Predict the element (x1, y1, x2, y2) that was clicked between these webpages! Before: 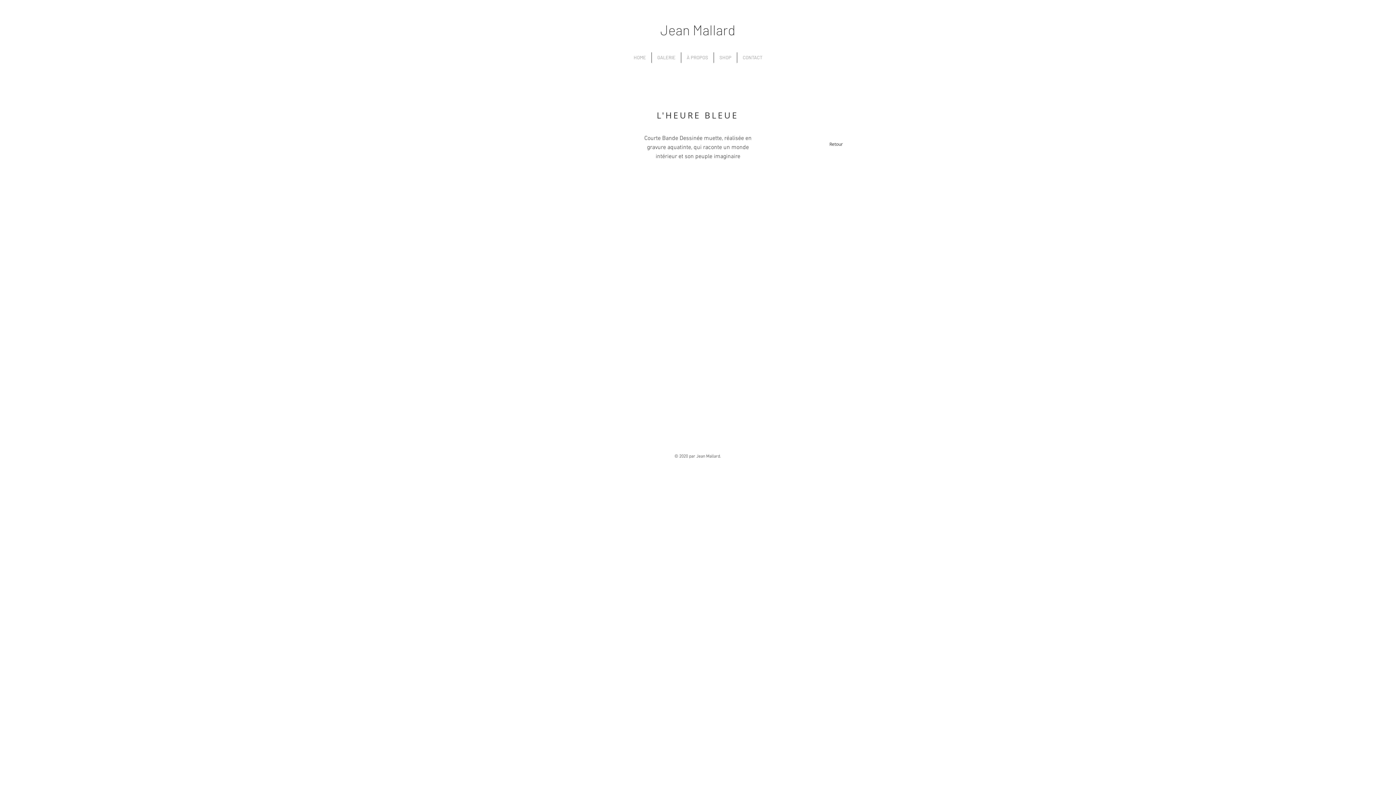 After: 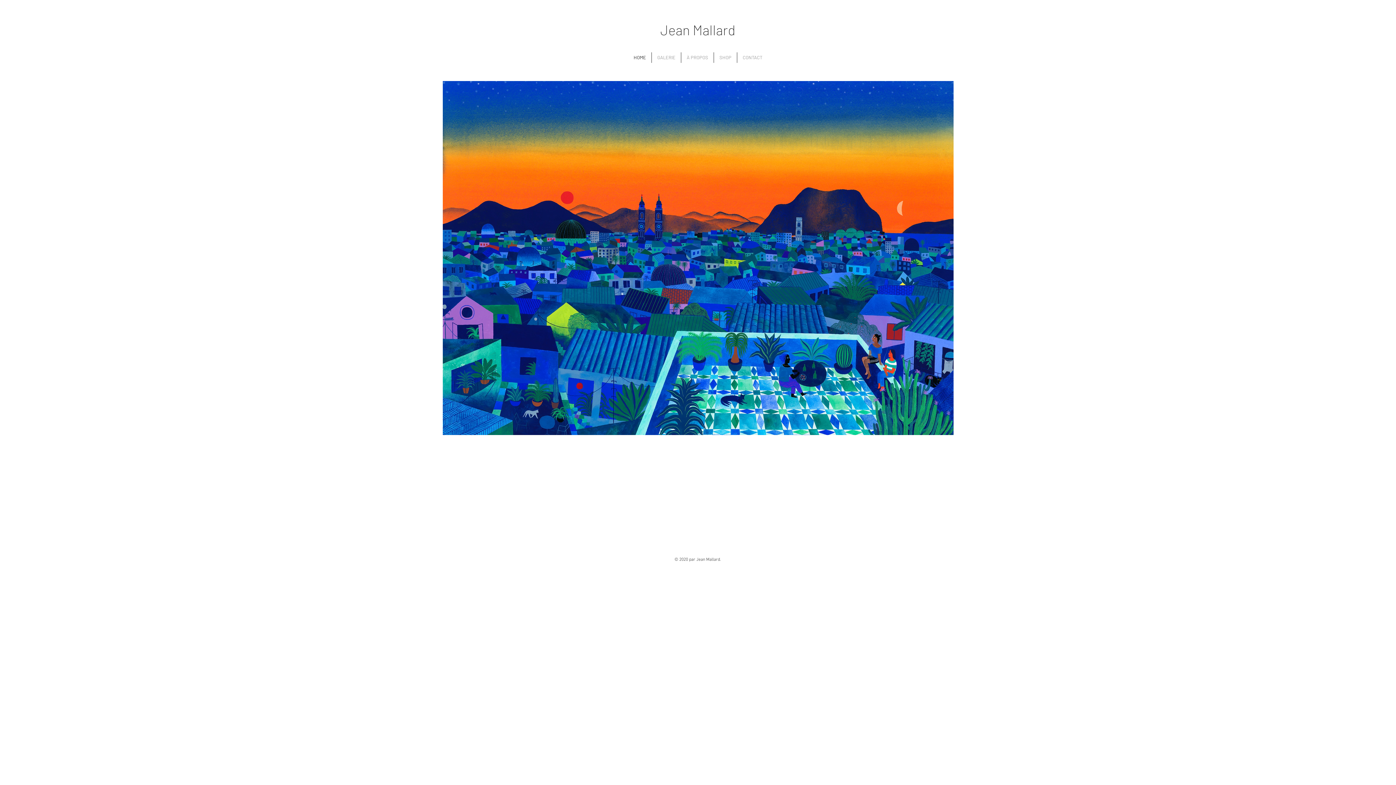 Action: label: HOME bbox: (628, 52, 651, 62)